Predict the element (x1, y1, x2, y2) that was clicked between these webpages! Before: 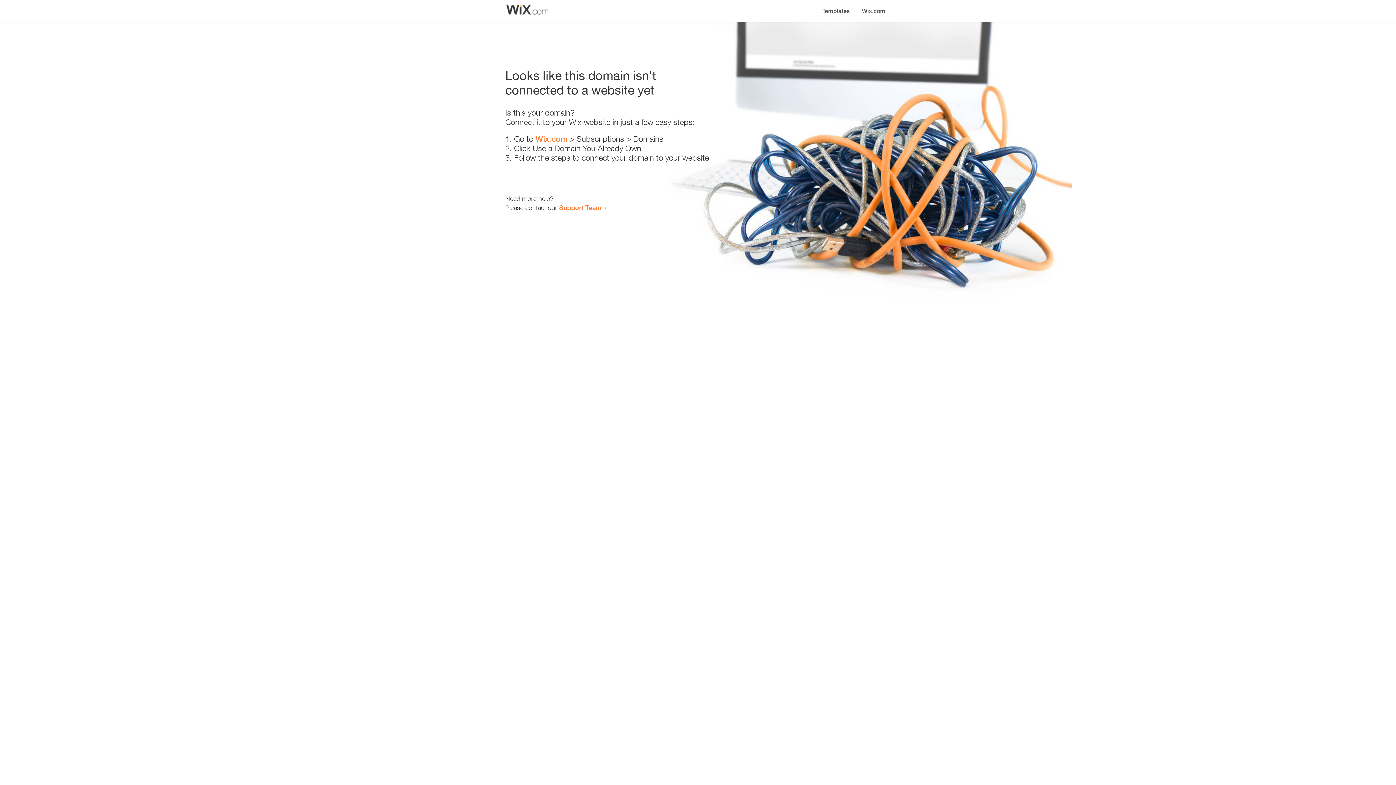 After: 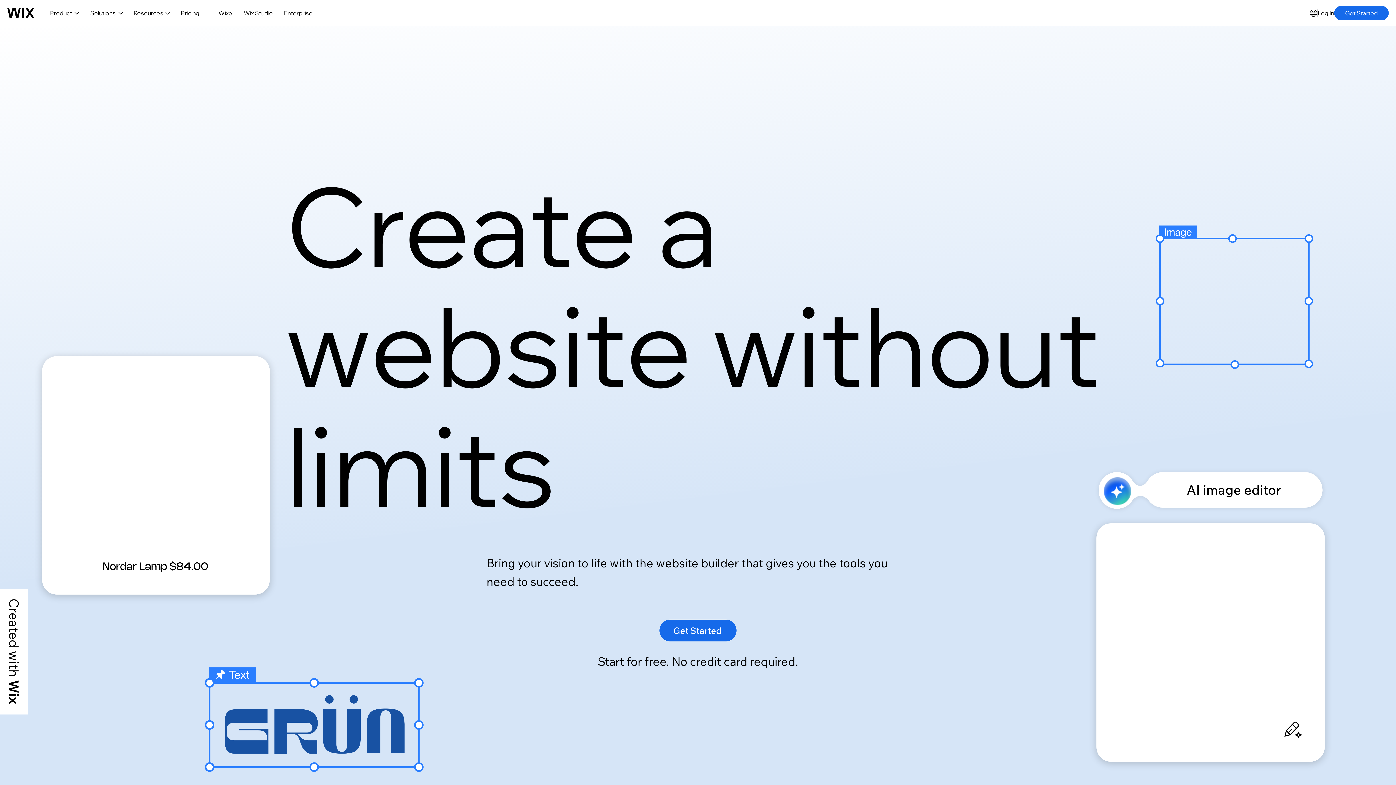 Action: bbox: (535, 134, 567, 143) label: Wix.com